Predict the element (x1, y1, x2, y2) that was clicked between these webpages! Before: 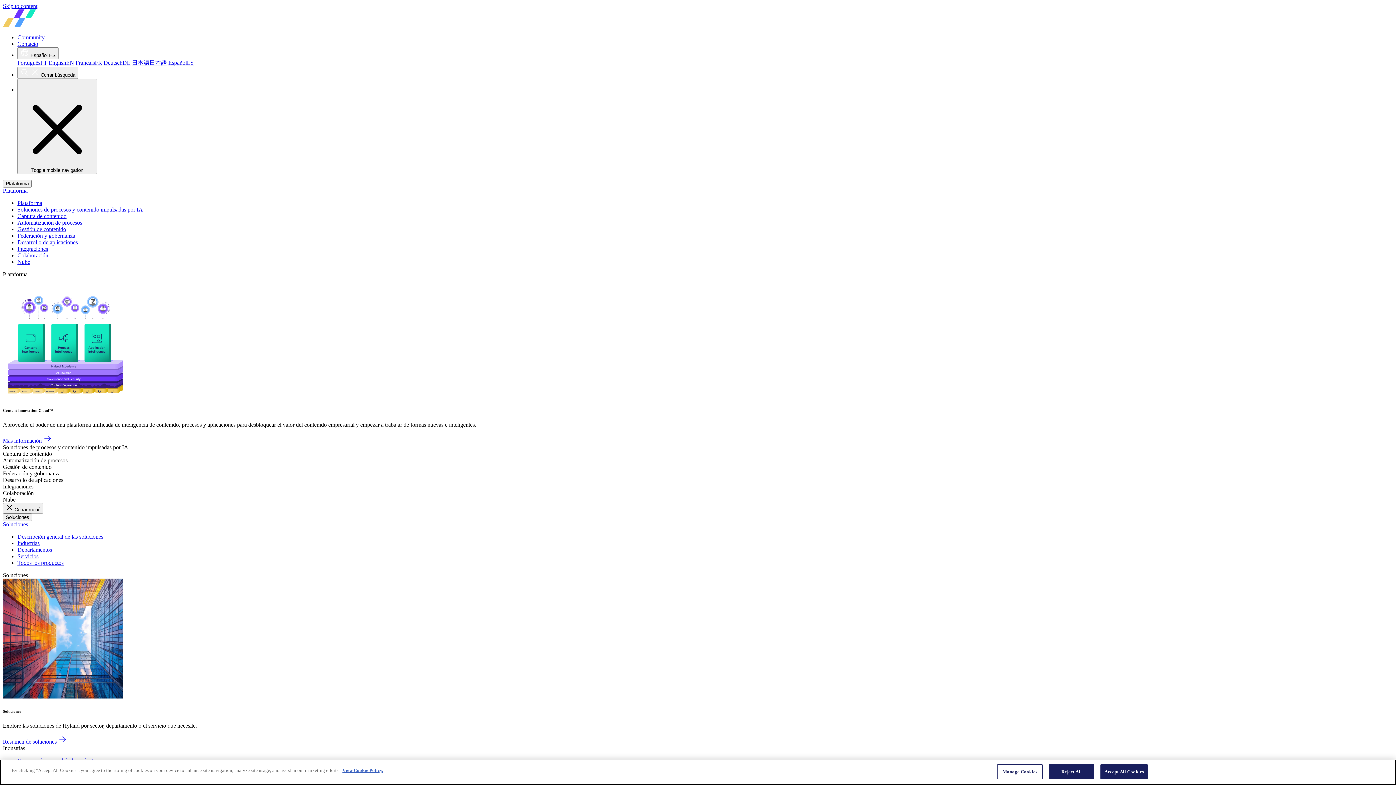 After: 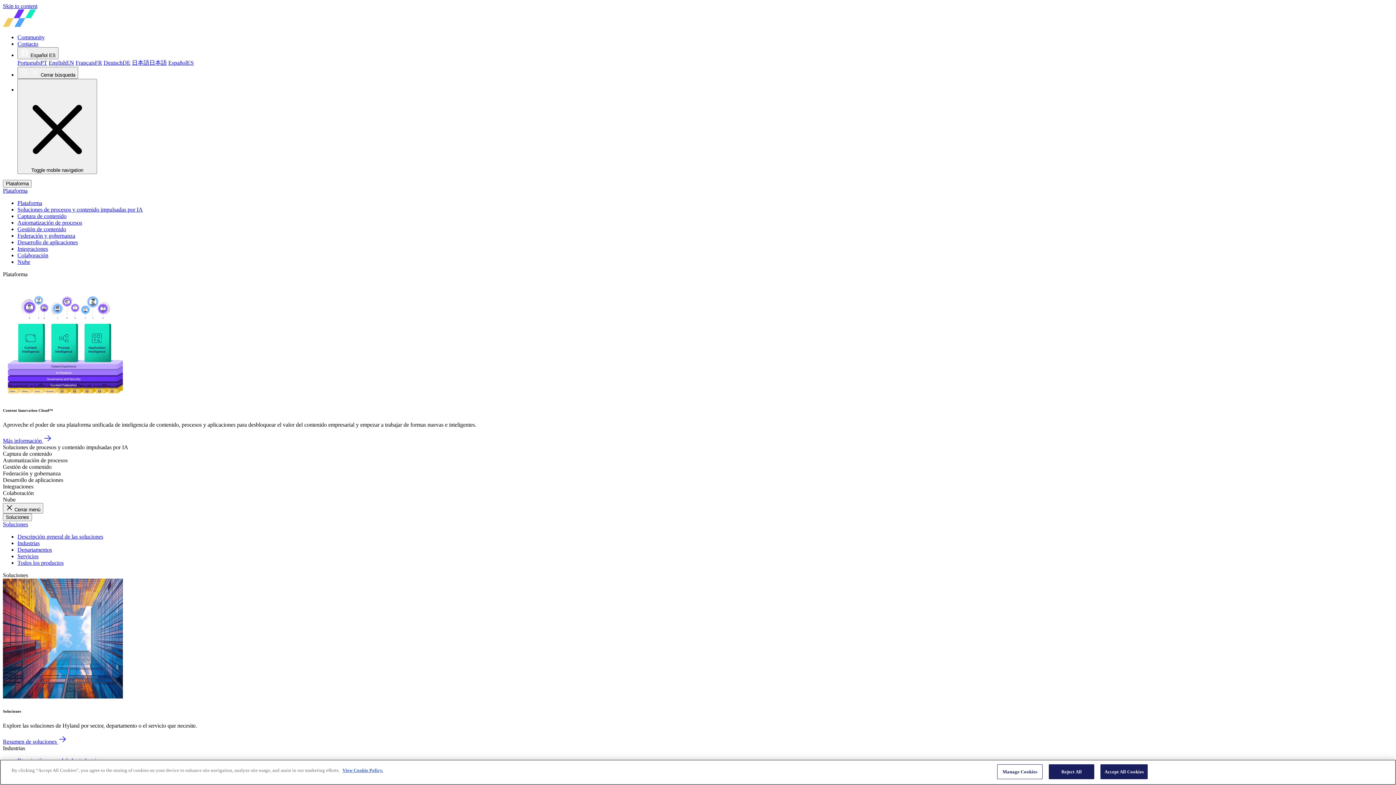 Action: bbox: (17, 206, 142, 212) label: Soluciones de procesos y contenido impulsadas por IA